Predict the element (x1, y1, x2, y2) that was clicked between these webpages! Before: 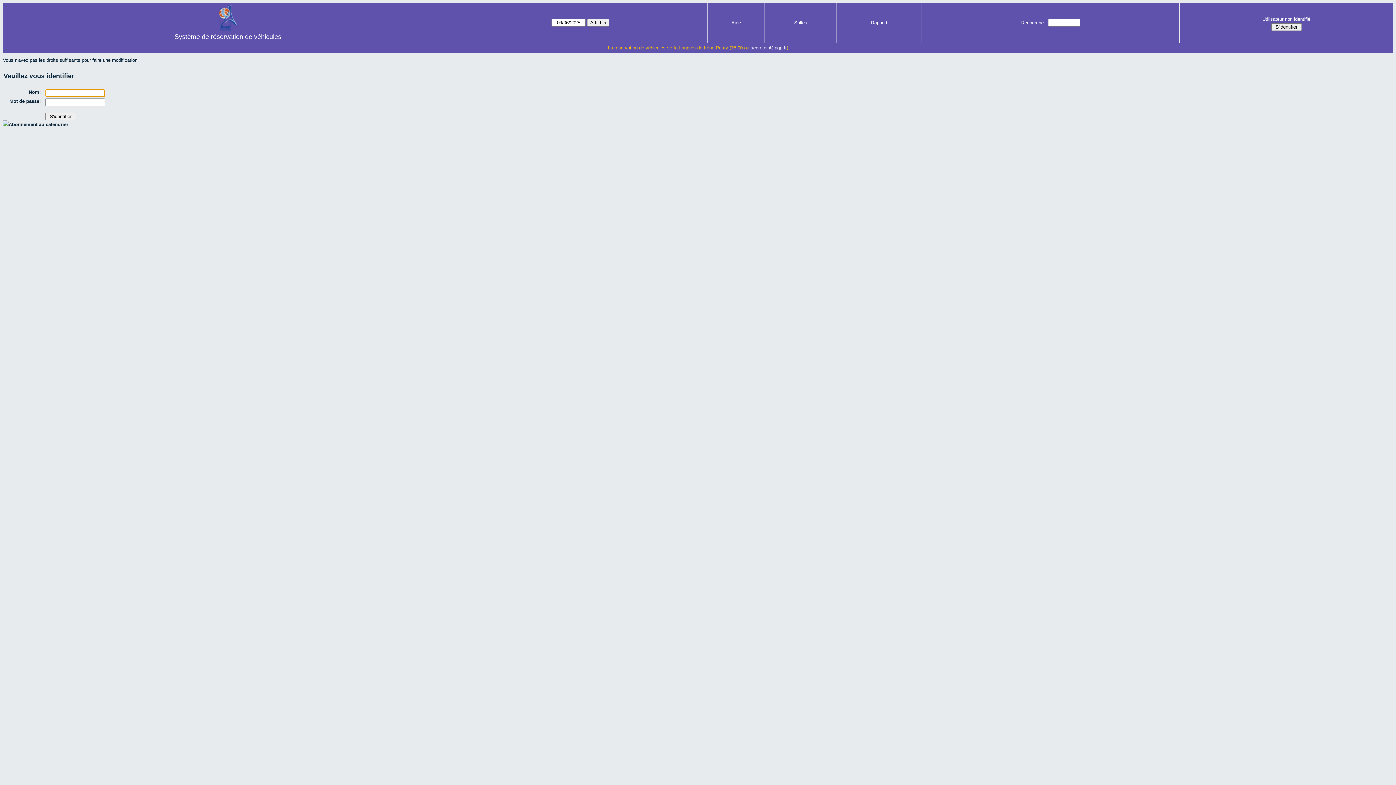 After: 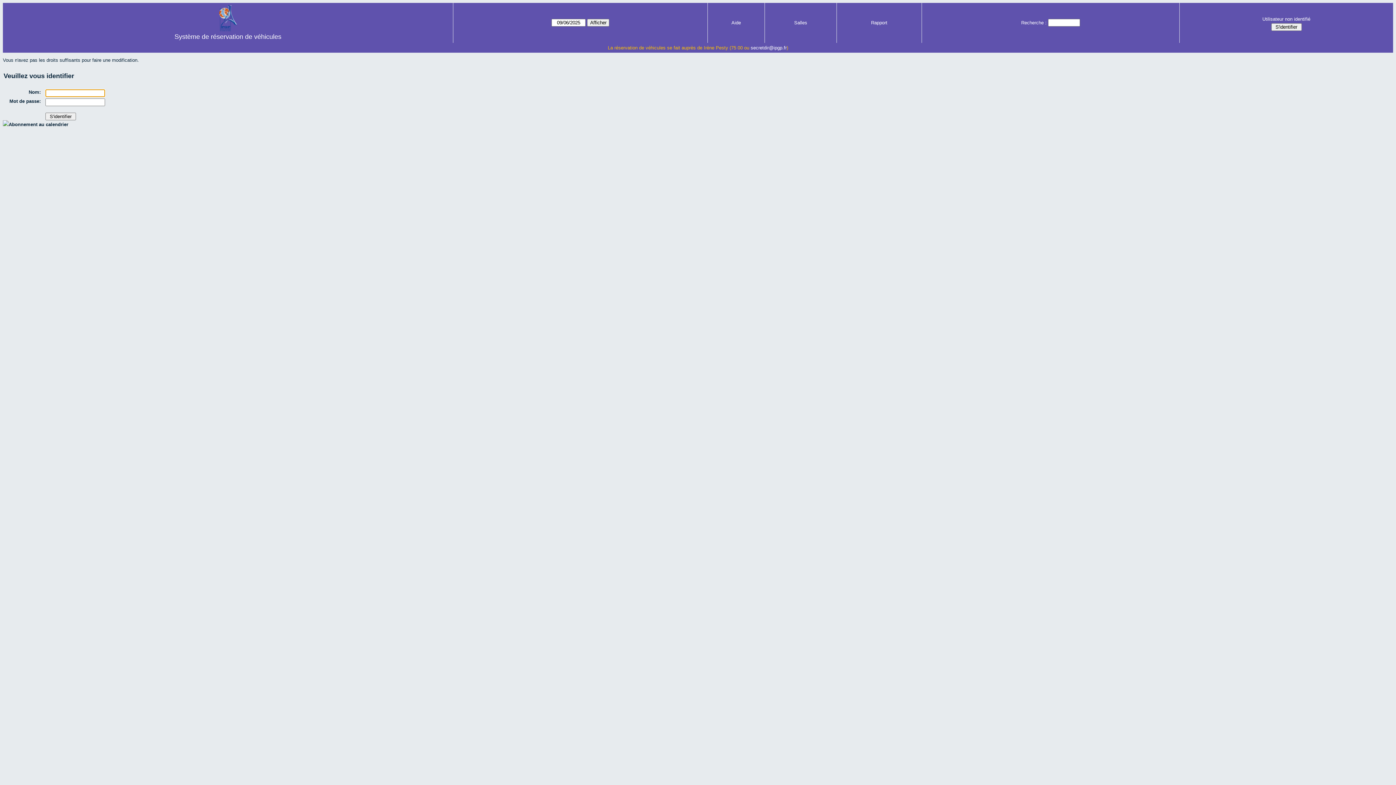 Action: label: Salles bbox: (794, 20, 807, 25)